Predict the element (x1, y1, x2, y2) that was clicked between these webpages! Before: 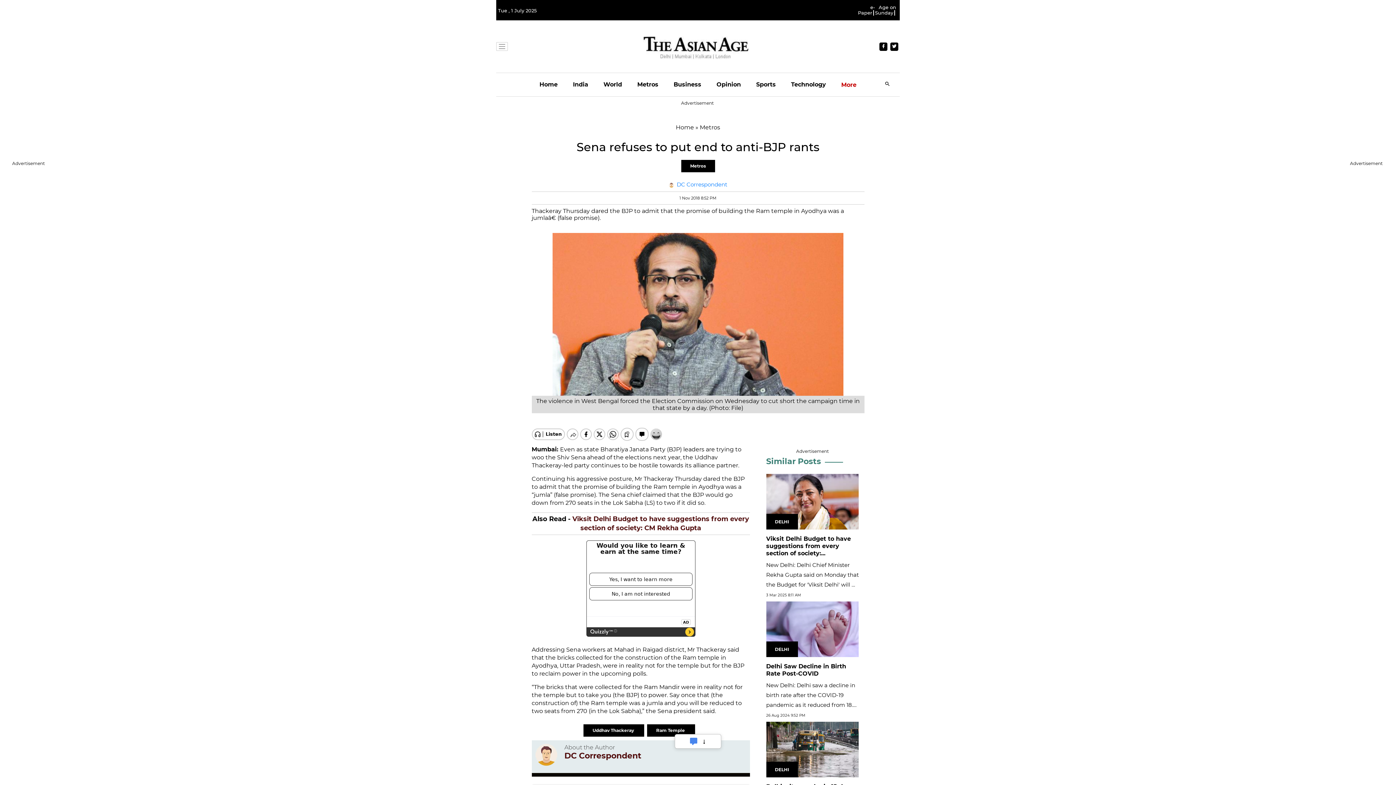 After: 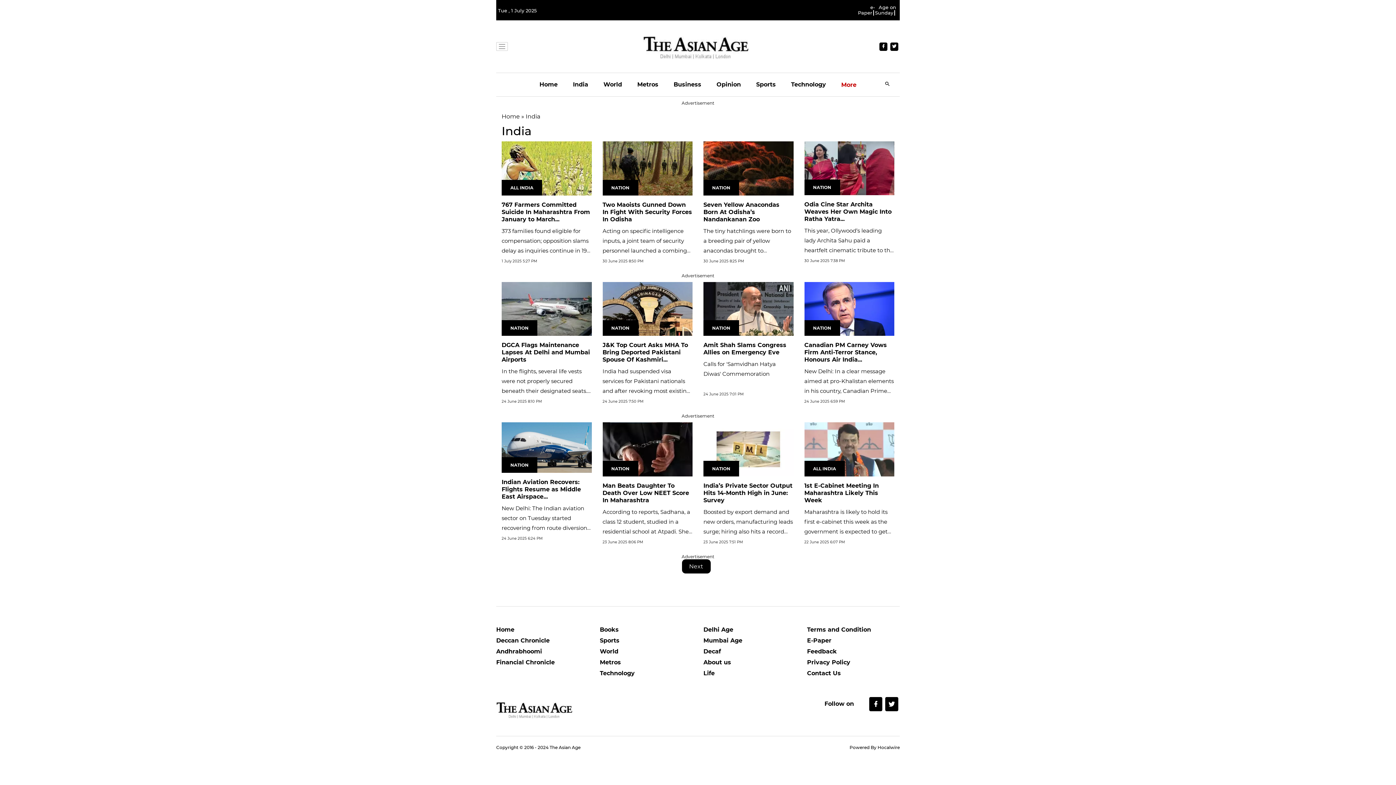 Action: label: India bbox: (573, 73, 588, 96)